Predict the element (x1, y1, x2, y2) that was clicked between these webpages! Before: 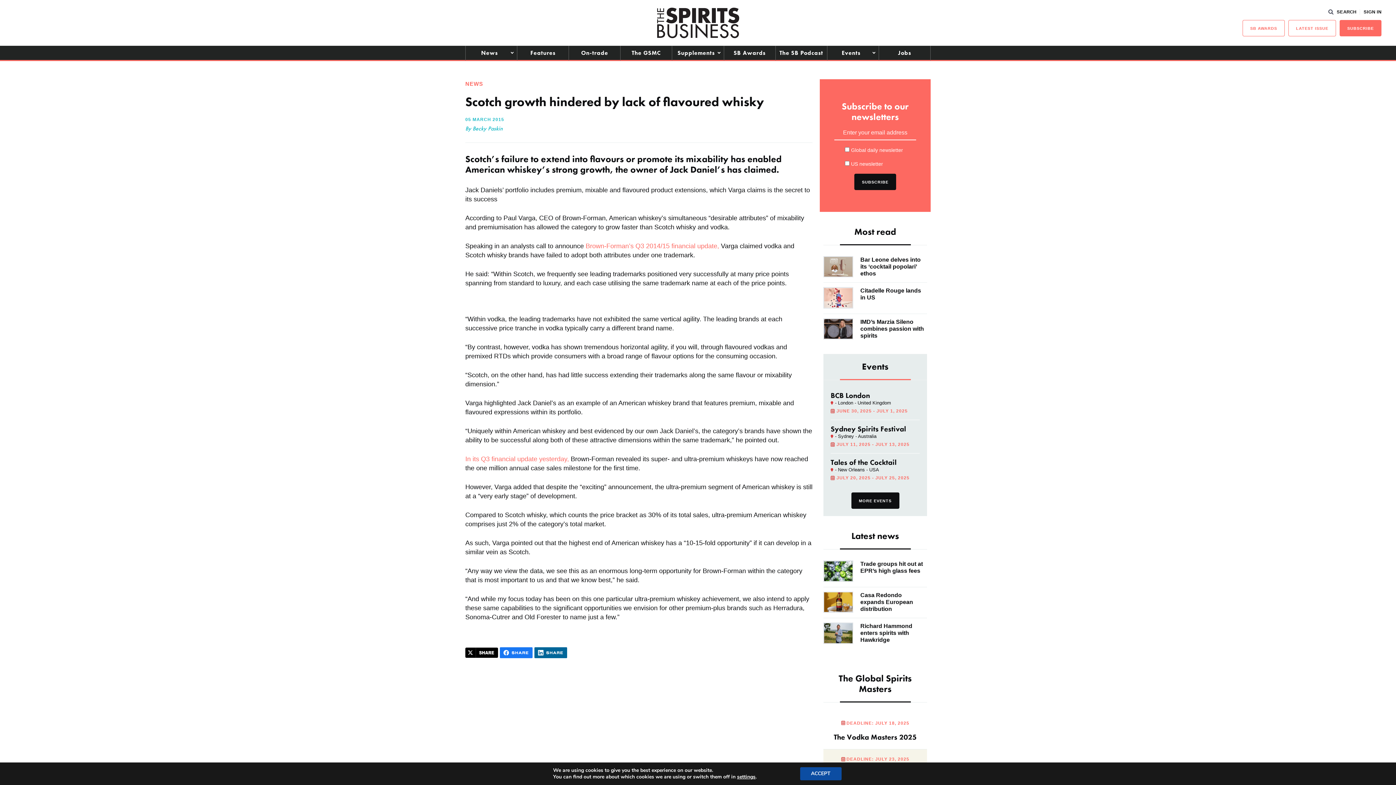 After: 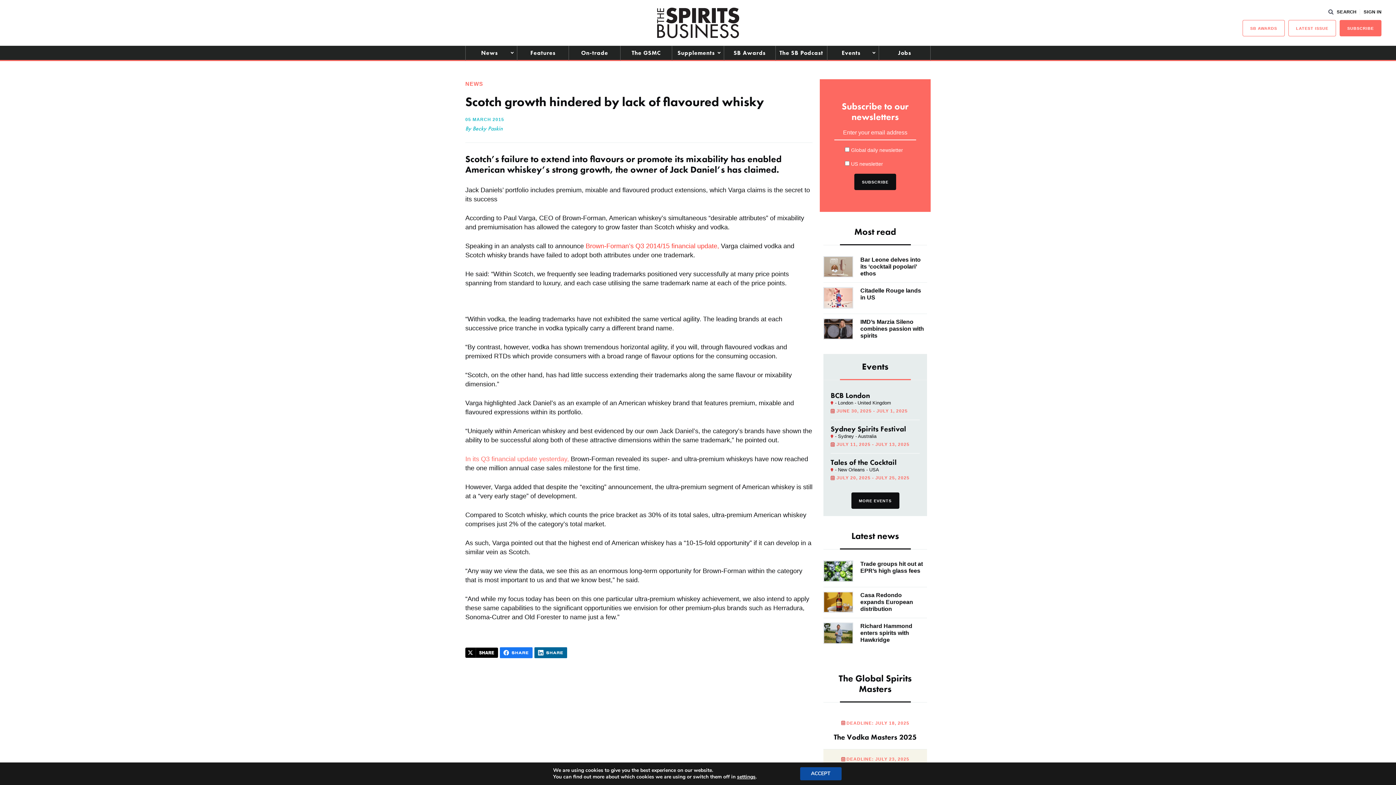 Action: bbox: (585, 242, 719, 249) label: Brown-Forman’s Q3 2014/15 financial update,